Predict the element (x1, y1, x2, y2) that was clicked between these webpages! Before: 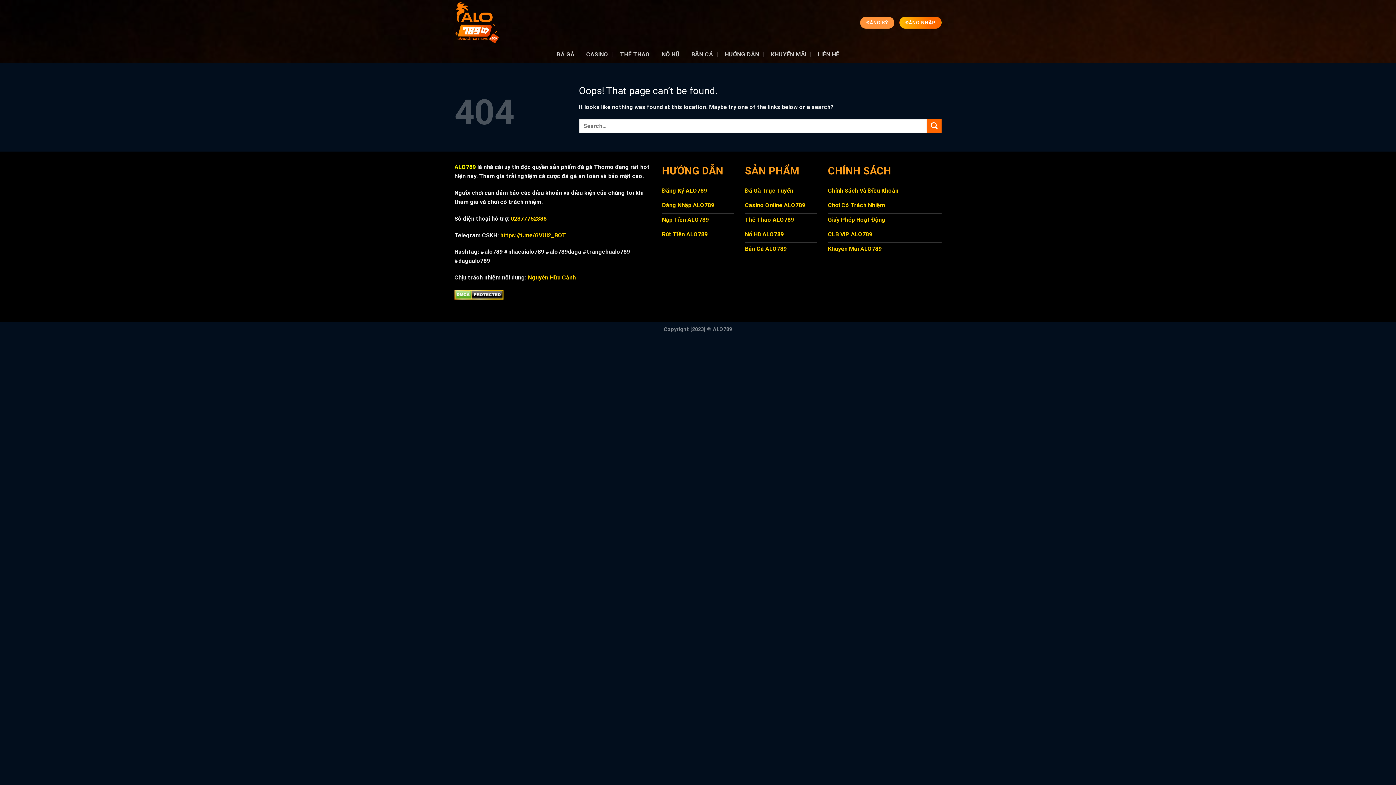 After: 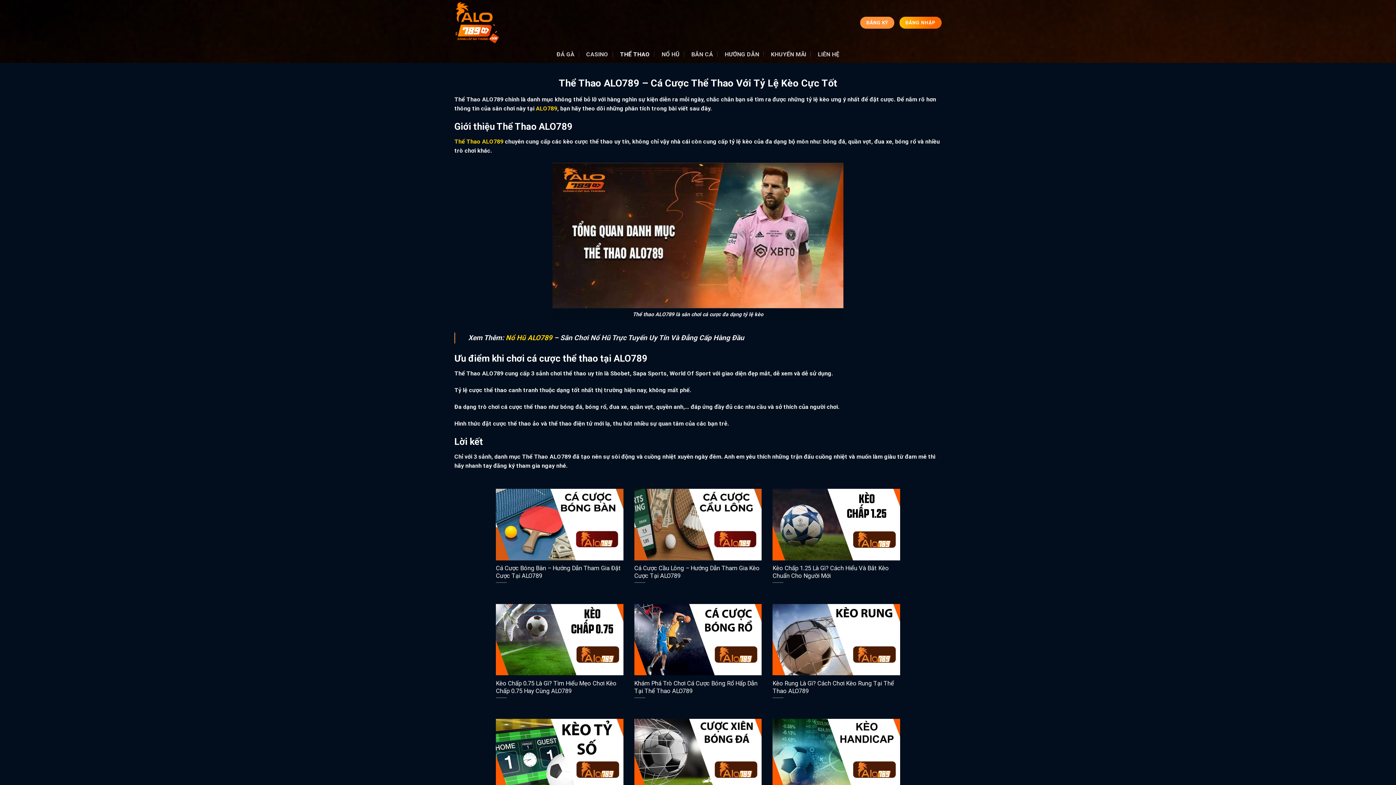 Action: label: Thể Thao ALO789 bbox: (745, 213, 817, 228)